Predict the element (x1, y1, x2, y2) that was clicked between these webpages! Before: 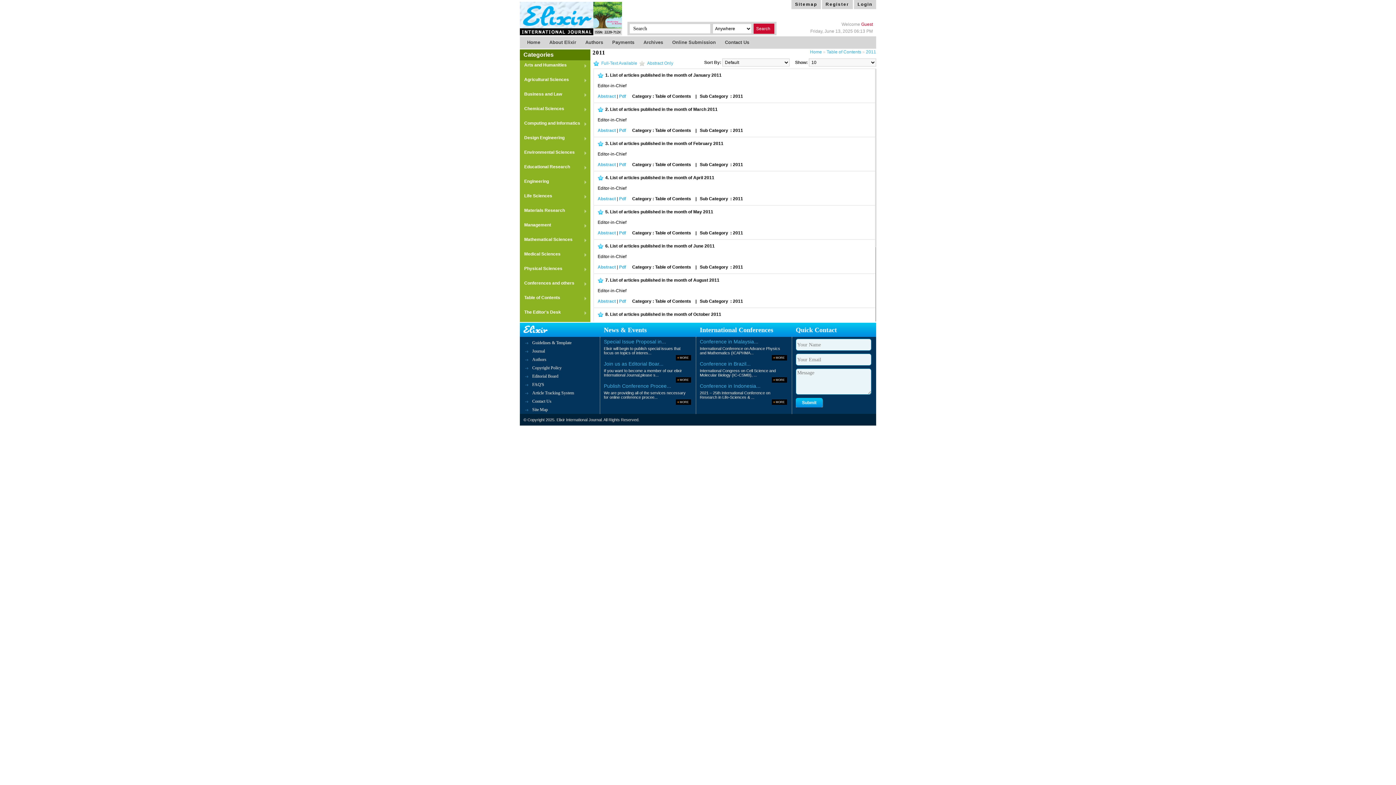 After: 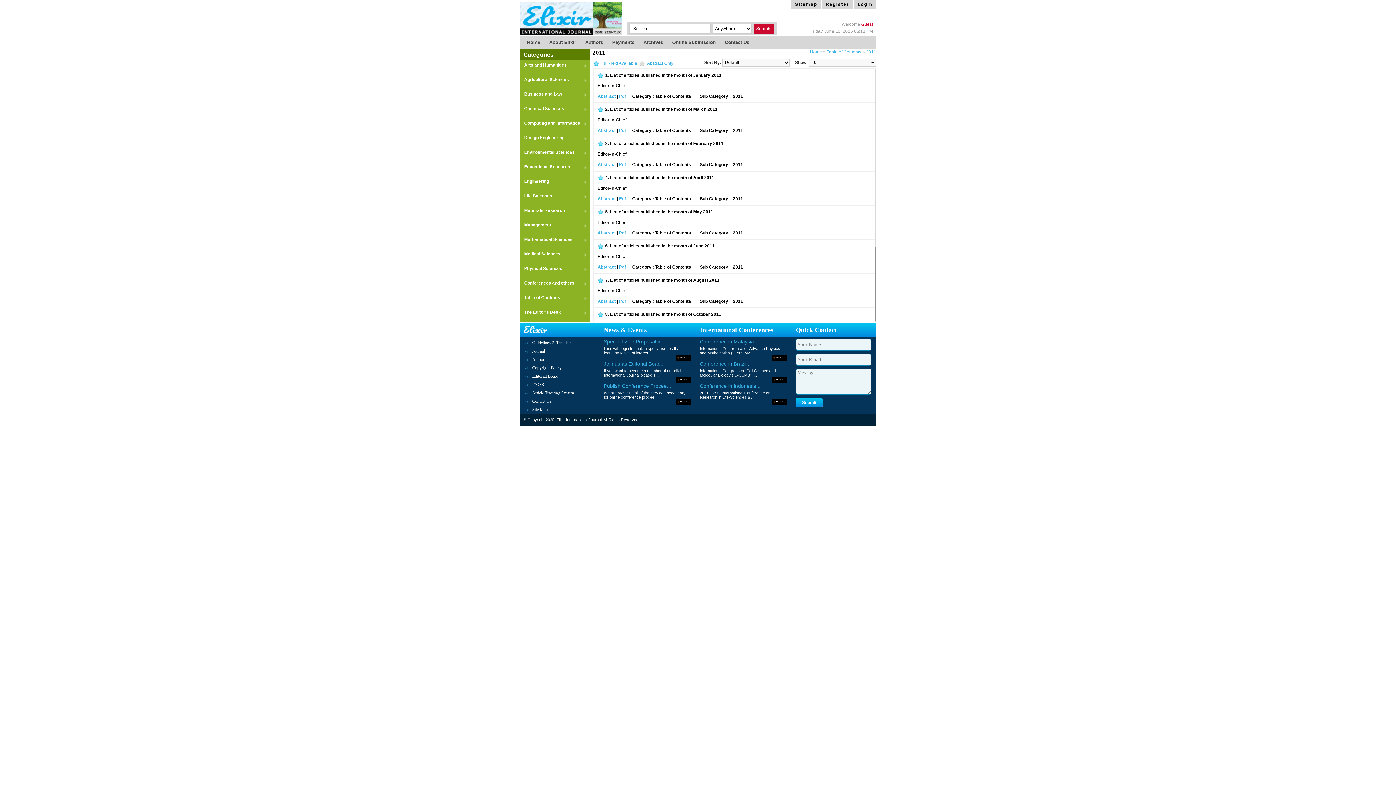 Action: label: List of articles published in the month of April 2011 bbox: (610, 175, 714, 180)